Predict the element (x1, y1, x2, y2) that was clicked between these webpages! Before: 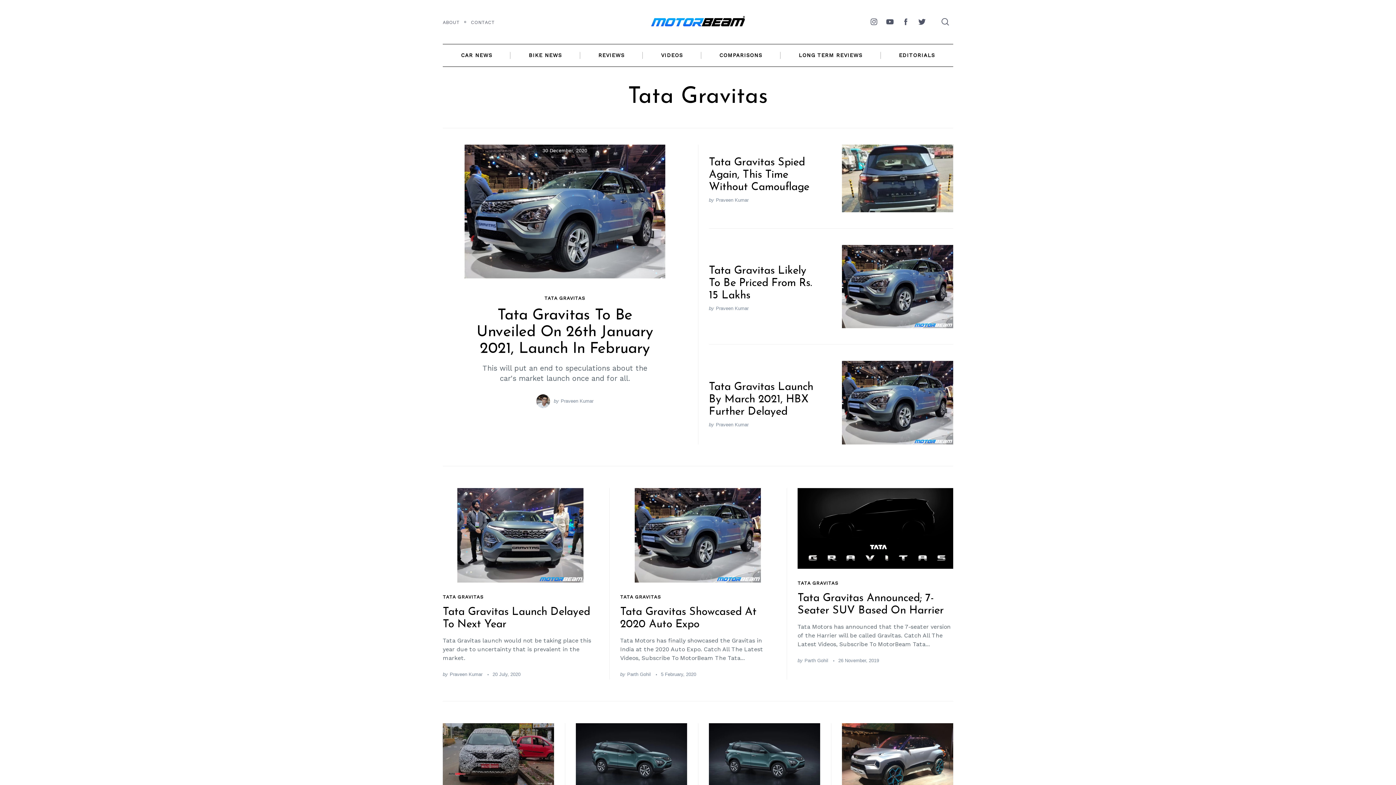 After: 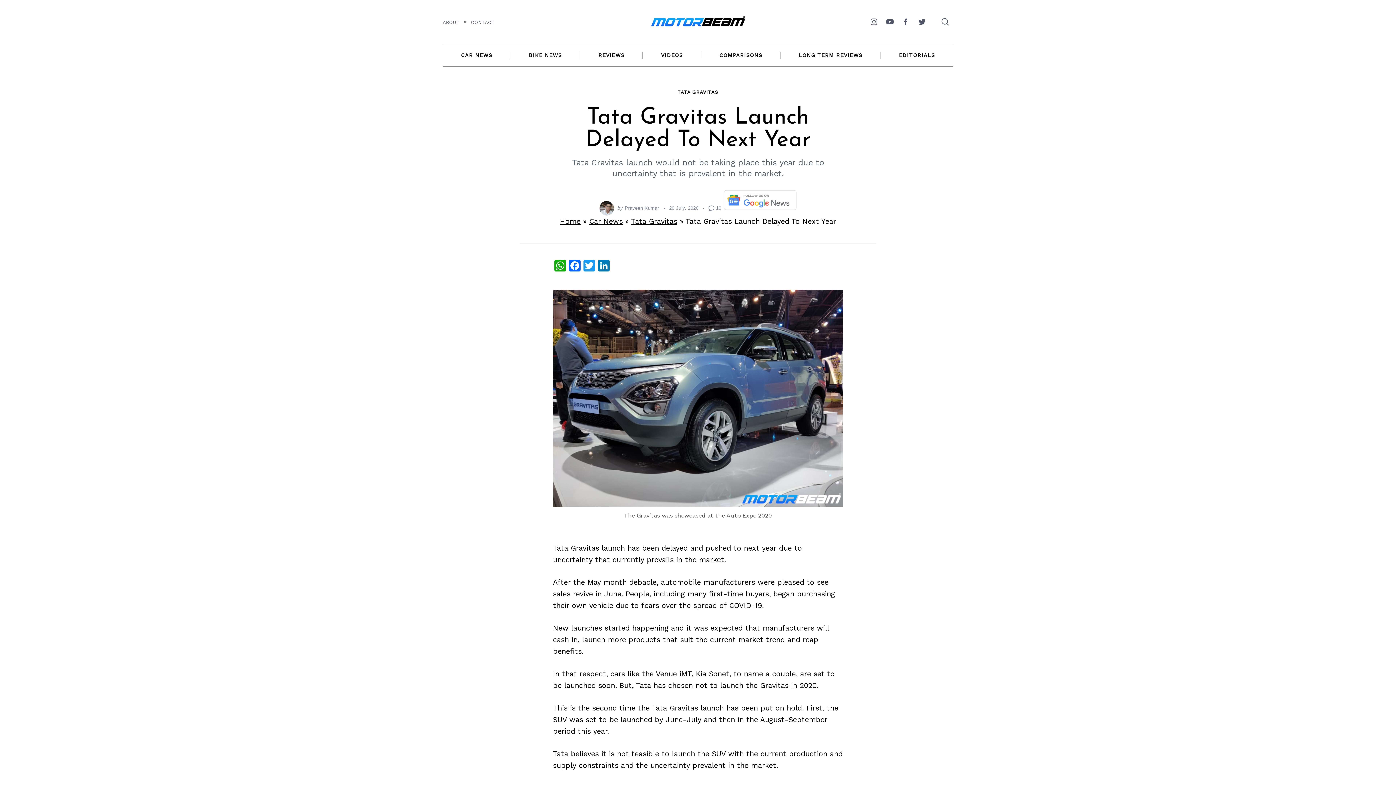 Action: bbox: (457, 488, 583, 582)